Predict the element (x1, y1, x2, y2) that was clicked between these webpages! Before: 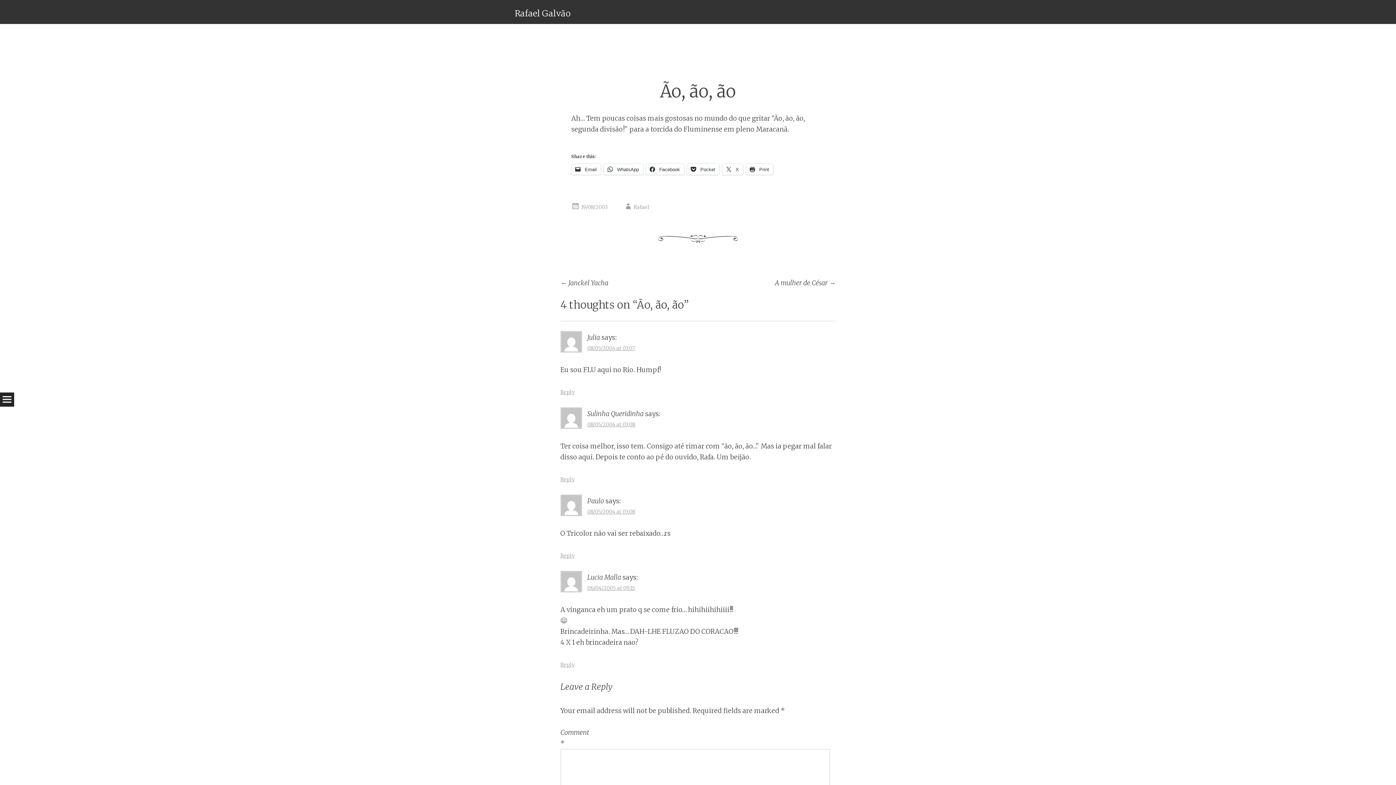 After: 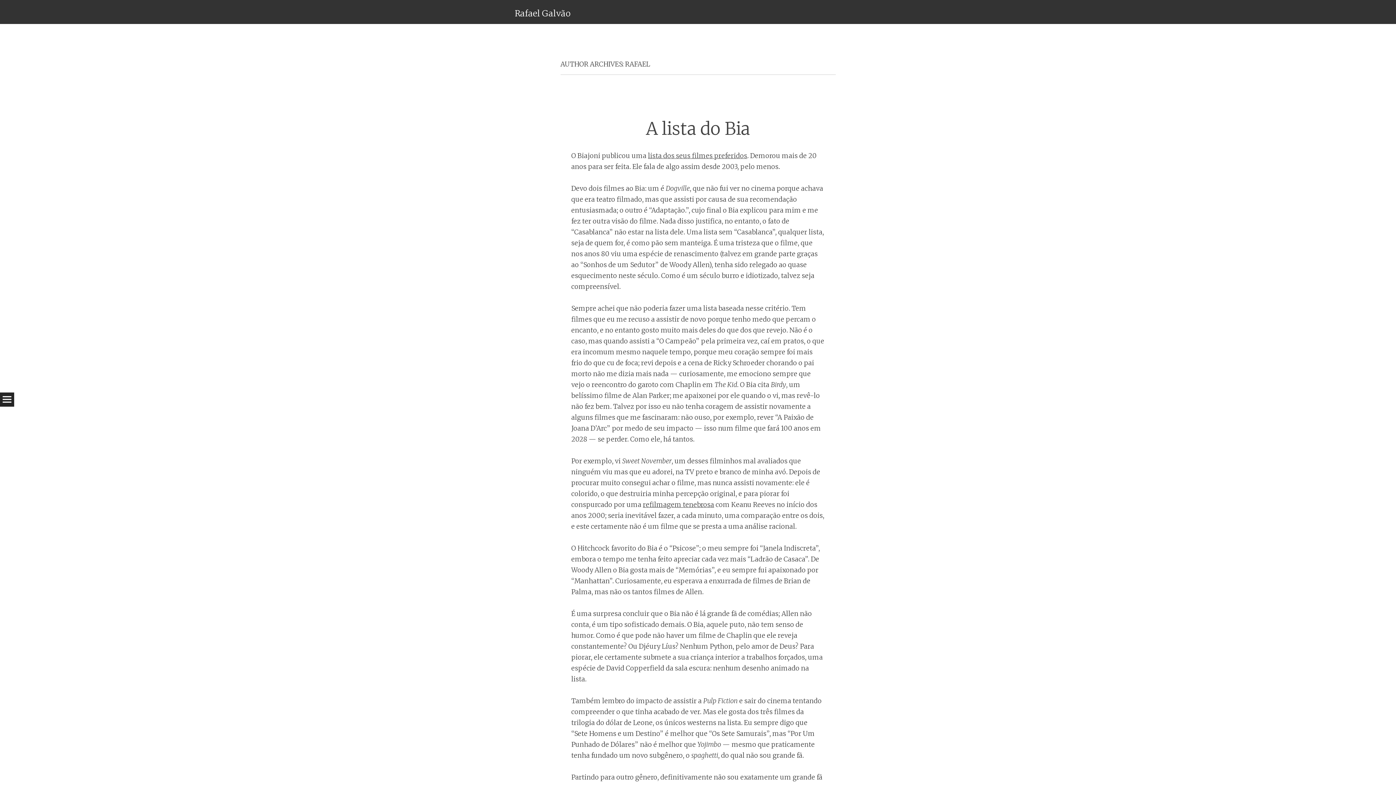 Action: bbox: (633, 204, 649, 210) label: Rafael